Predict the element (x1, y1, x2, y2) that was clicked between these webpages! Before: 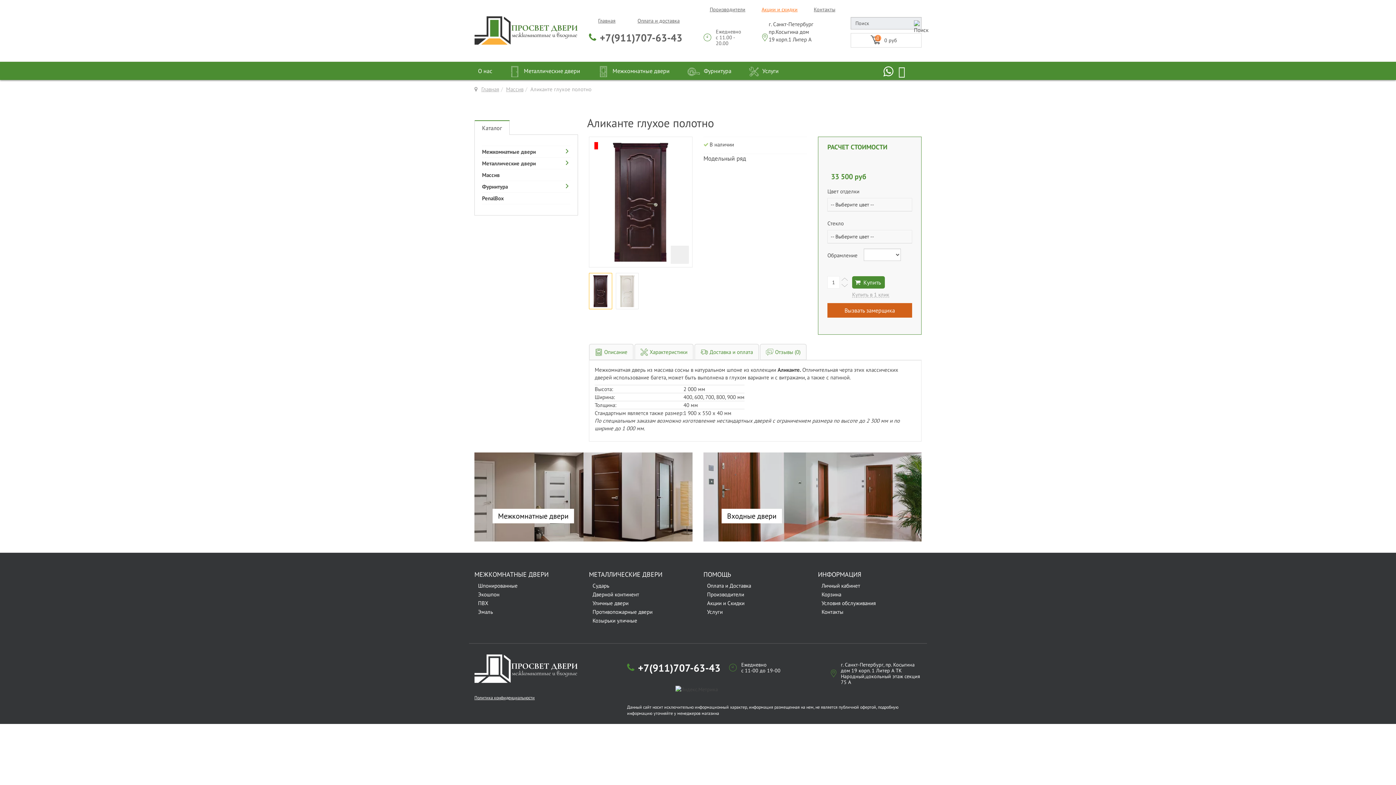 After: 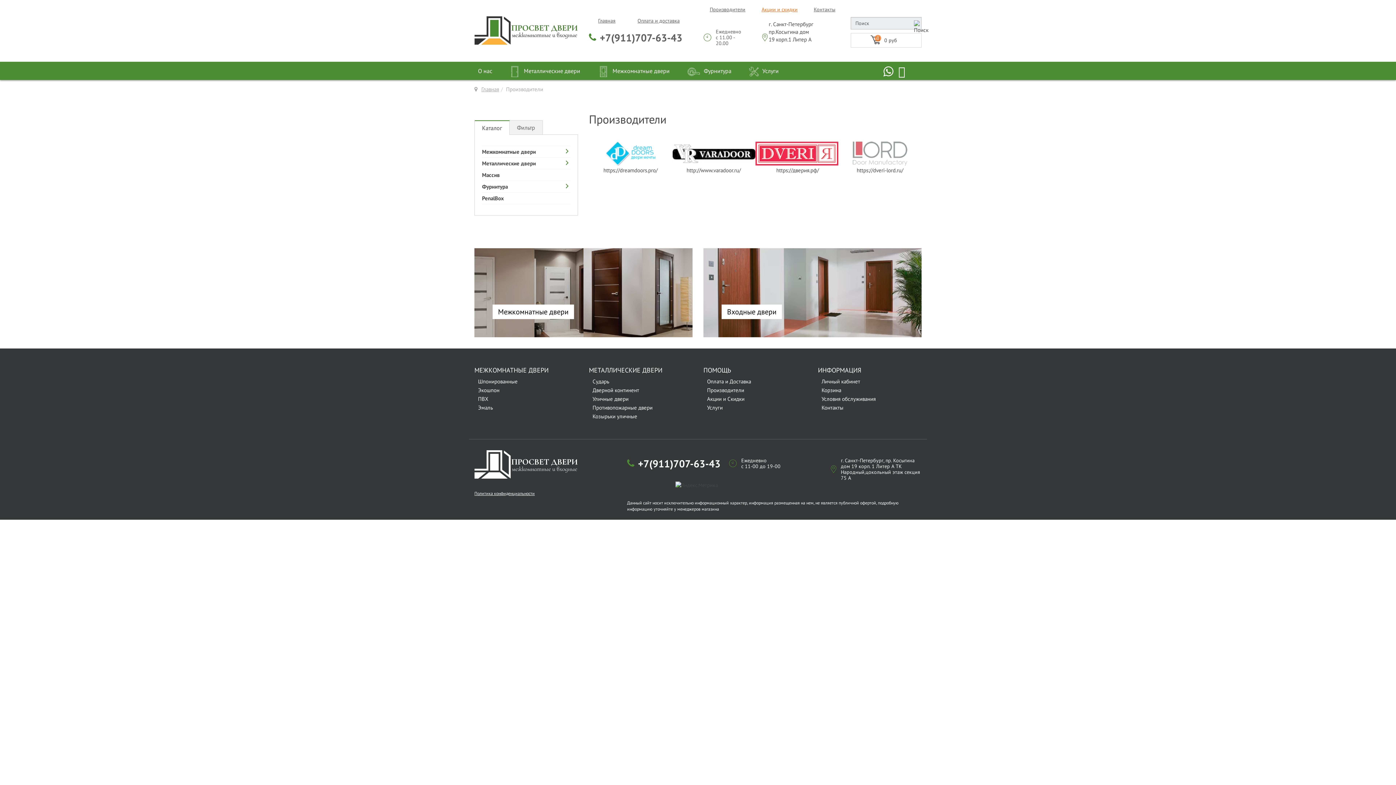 Action: label: Производители bbox: (709, 6, 745, 12)